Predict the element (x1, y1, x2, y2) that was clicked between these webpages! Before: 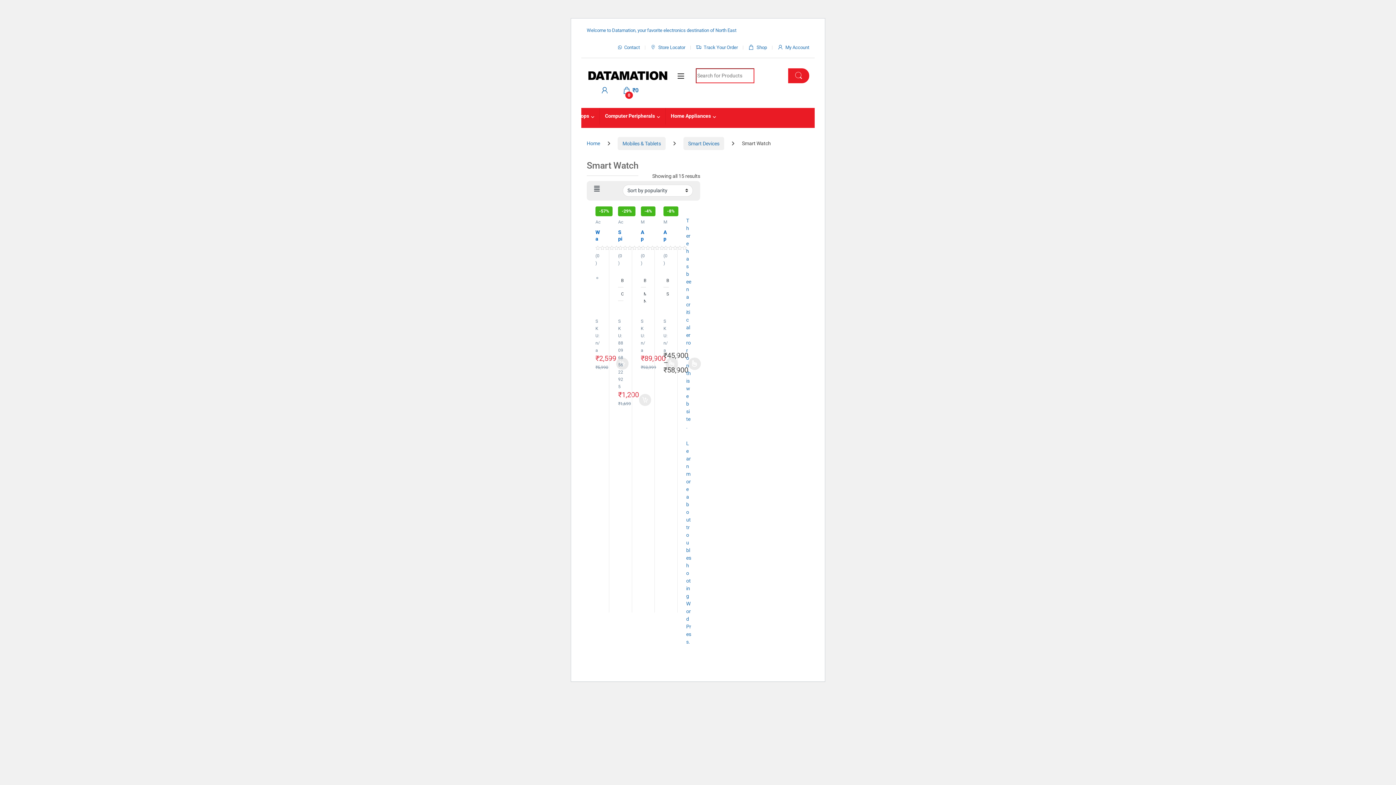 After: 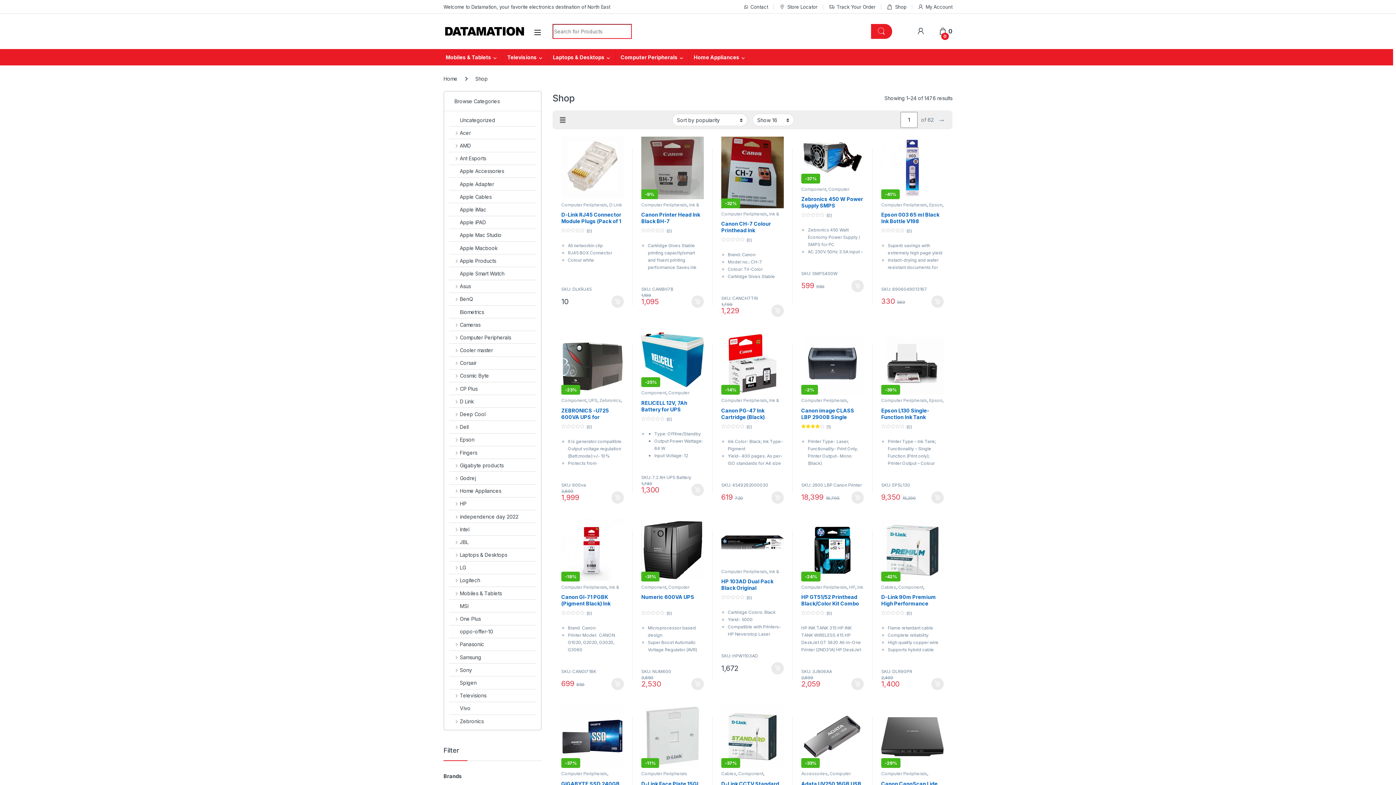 Action: label: Shop bbox: (748, 40, 767, 54)